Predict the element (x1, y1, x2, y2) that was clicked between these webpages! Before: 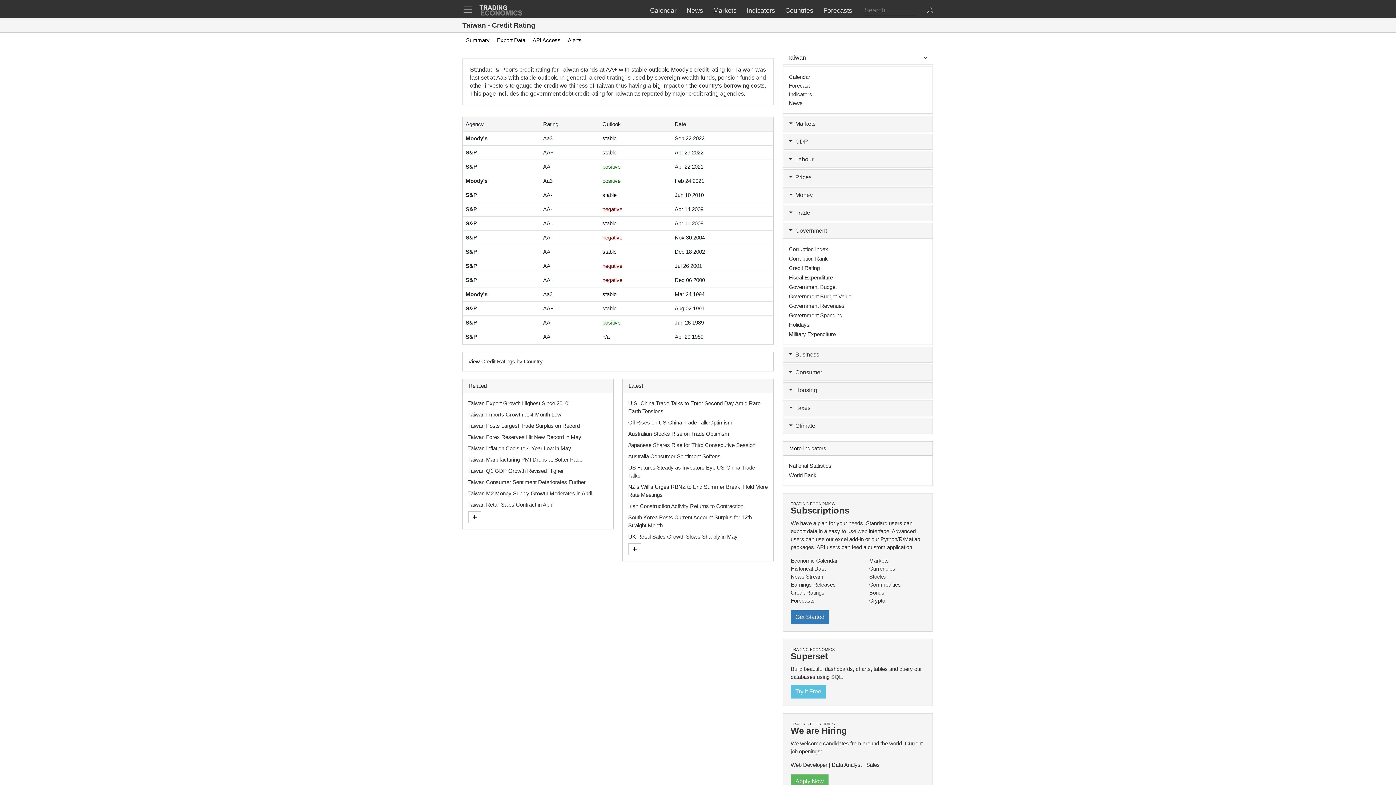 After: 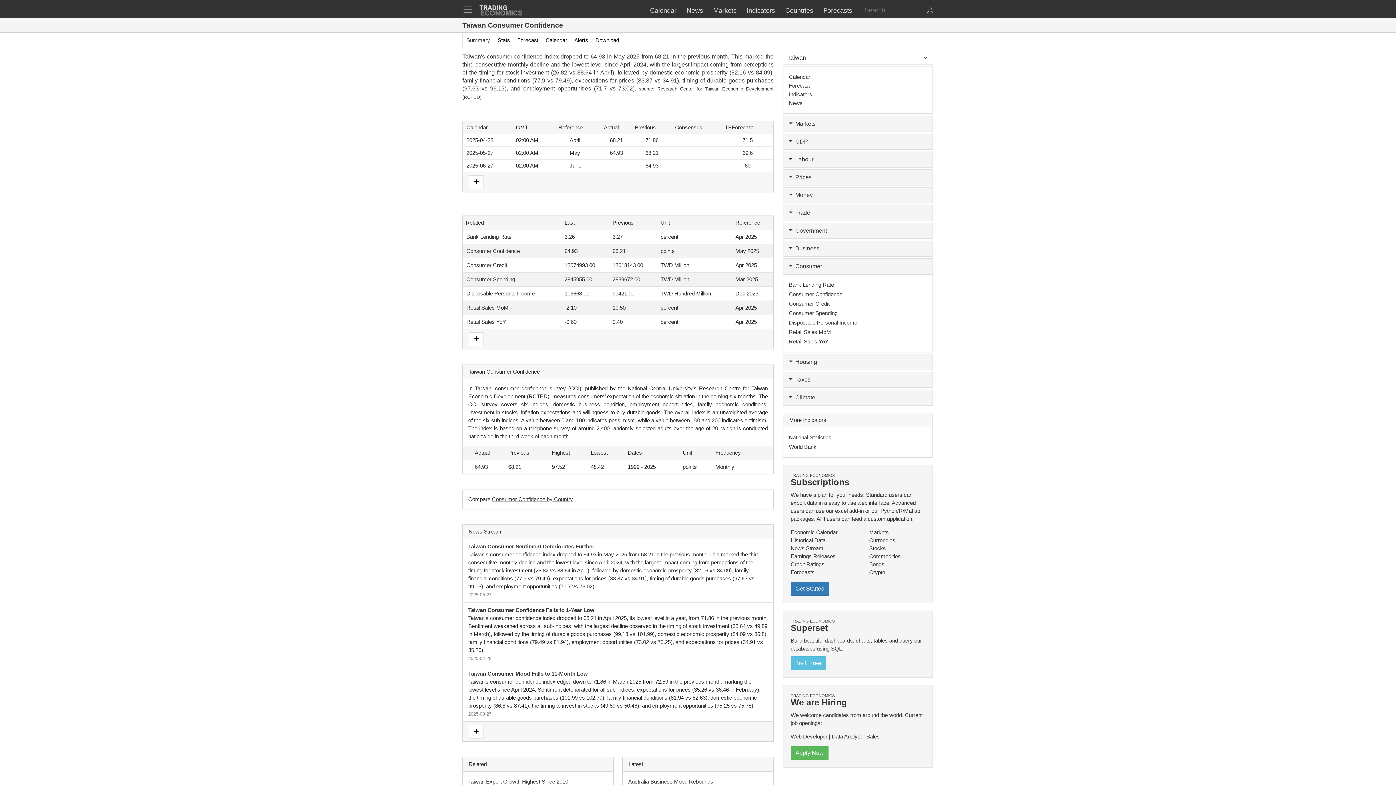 Action: label: Taiwan Consumer Sentiment Deteriorates Further bbox: (468, 479, 585, 485)